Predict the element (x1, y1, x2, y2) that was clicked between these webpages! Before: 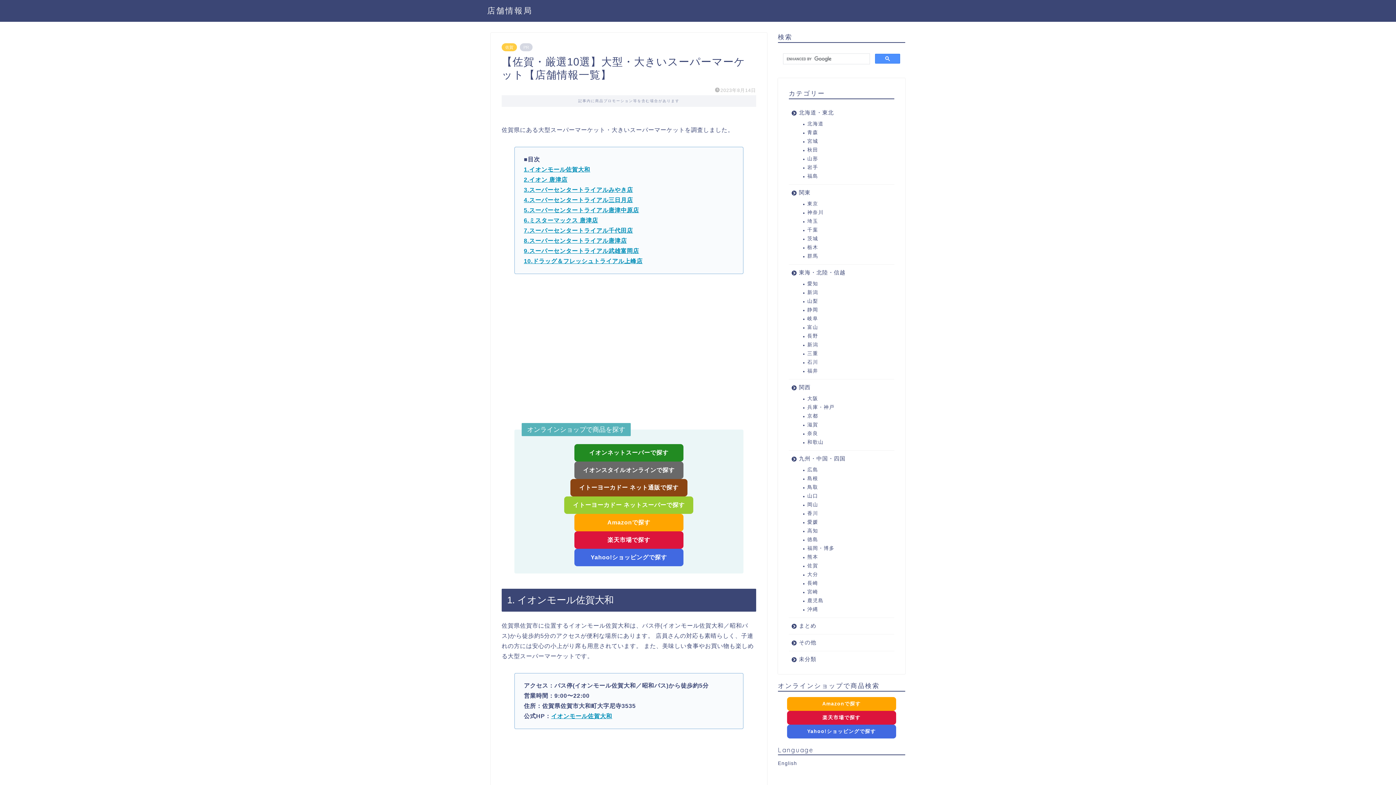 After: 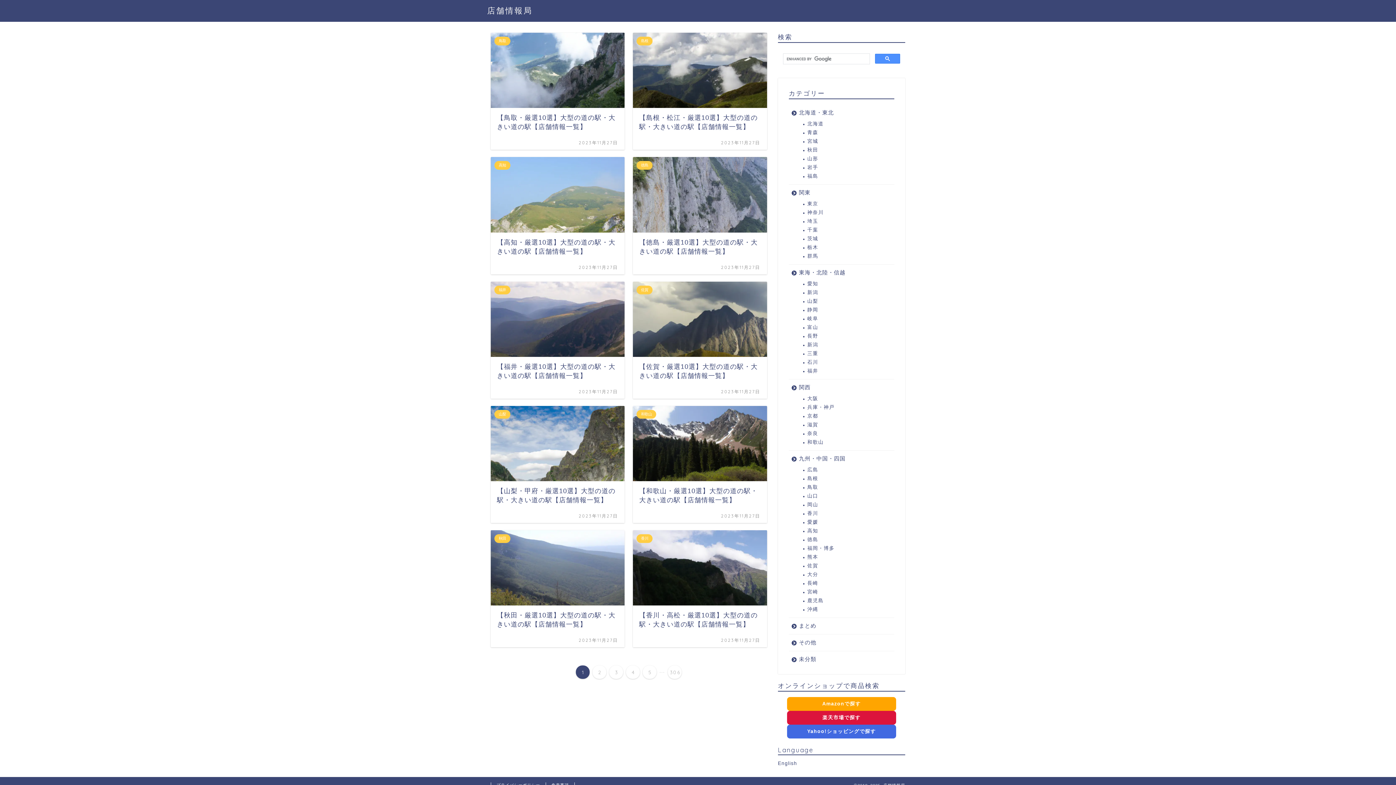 Action: bbox: (487, 5, 532, 15) label: 店舗情報局